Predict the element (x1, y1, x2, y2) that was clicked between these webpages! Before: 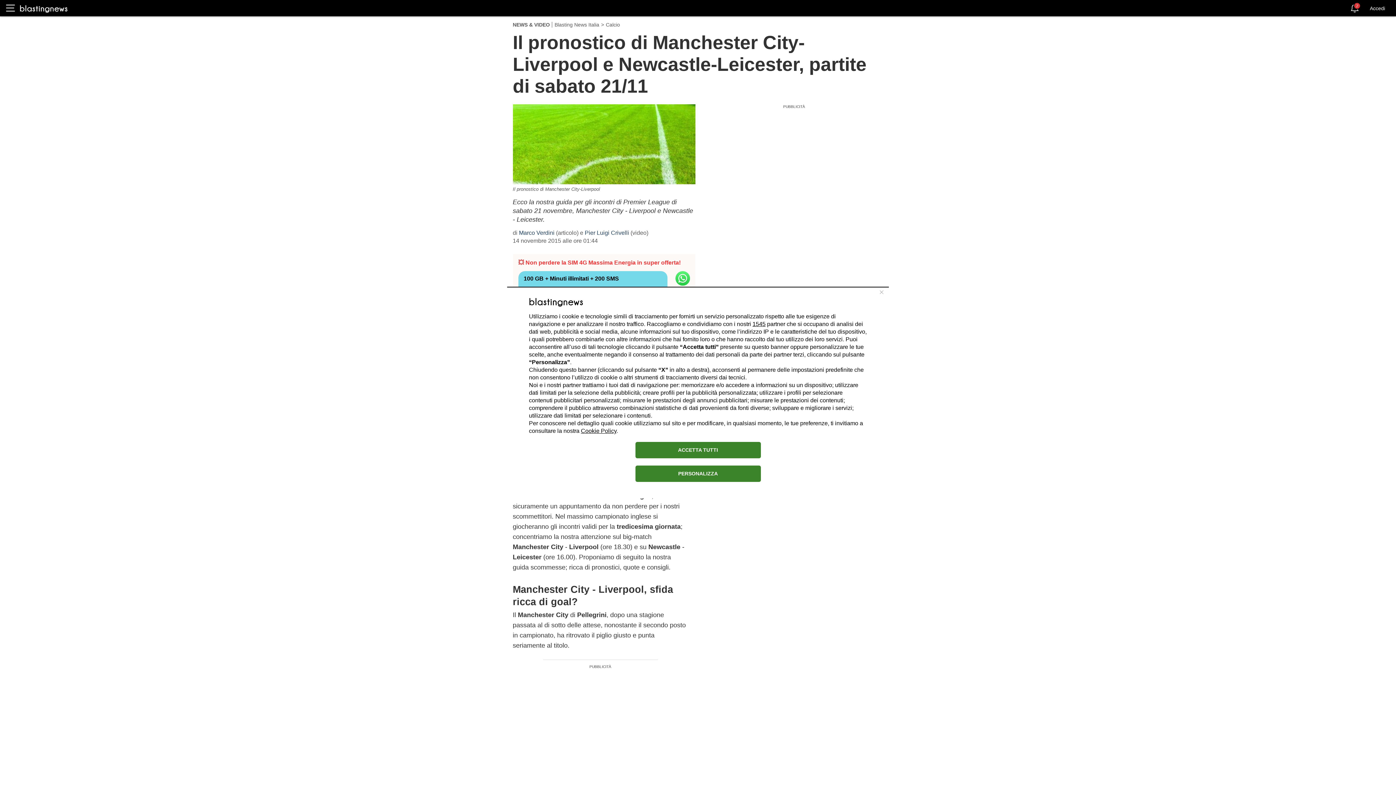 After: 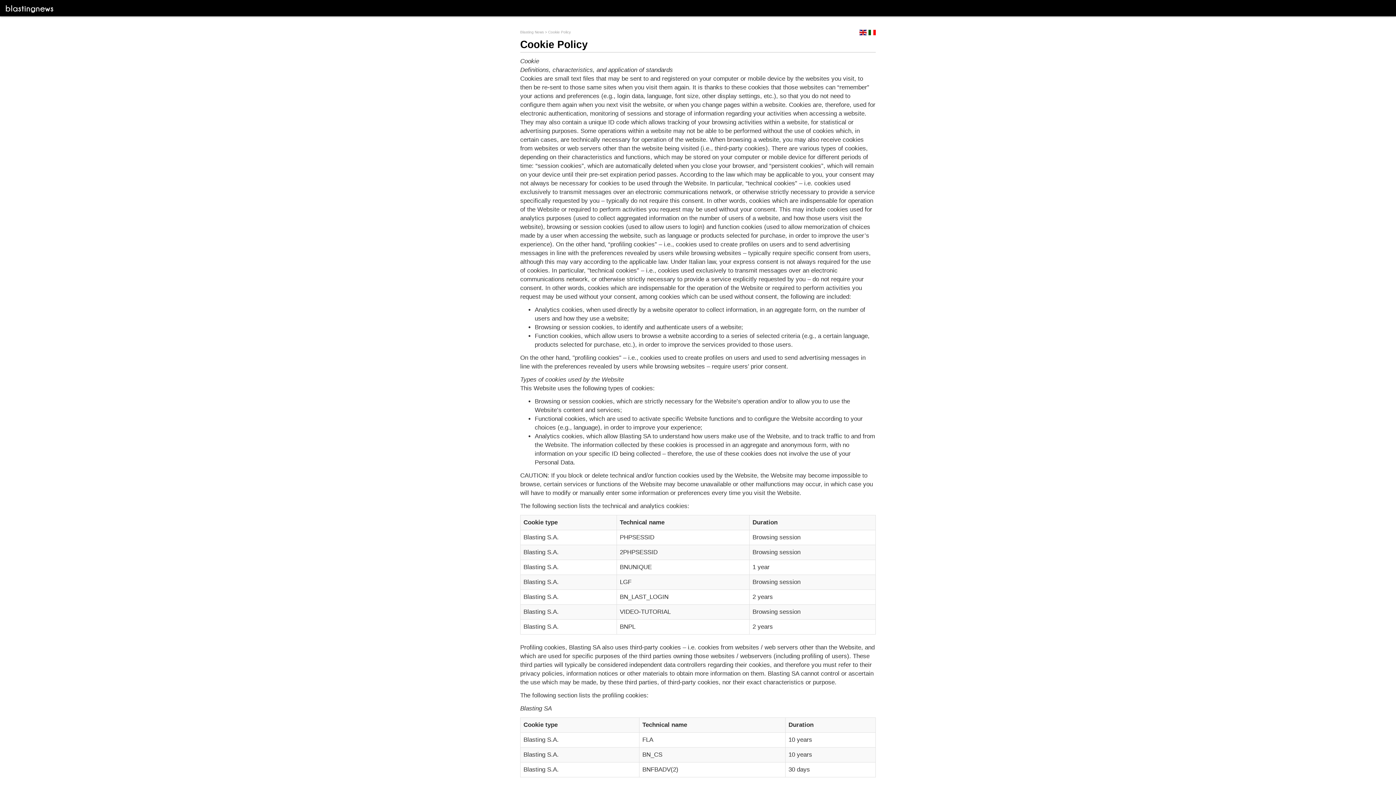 Action: bbox: (581, 427, 616, 434) label: Cookie Policy